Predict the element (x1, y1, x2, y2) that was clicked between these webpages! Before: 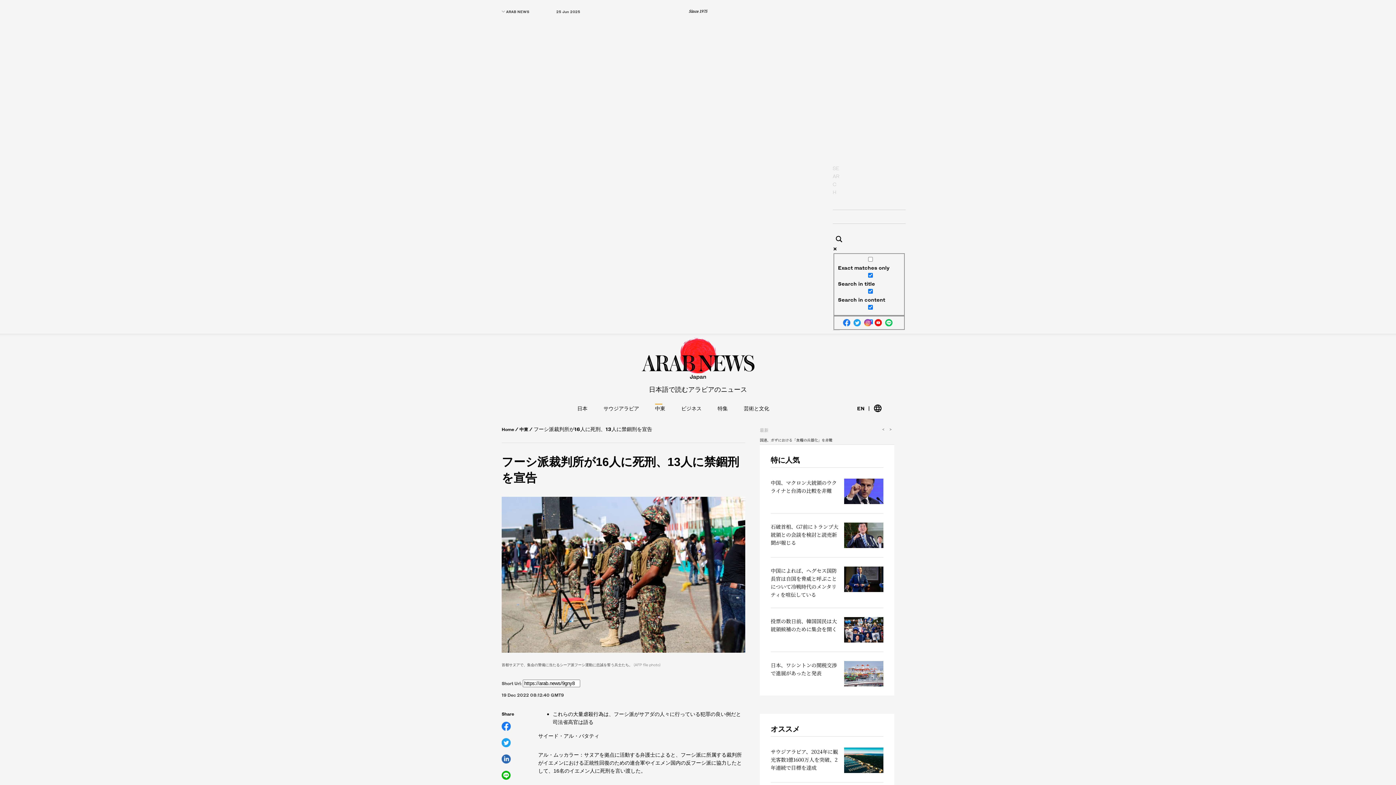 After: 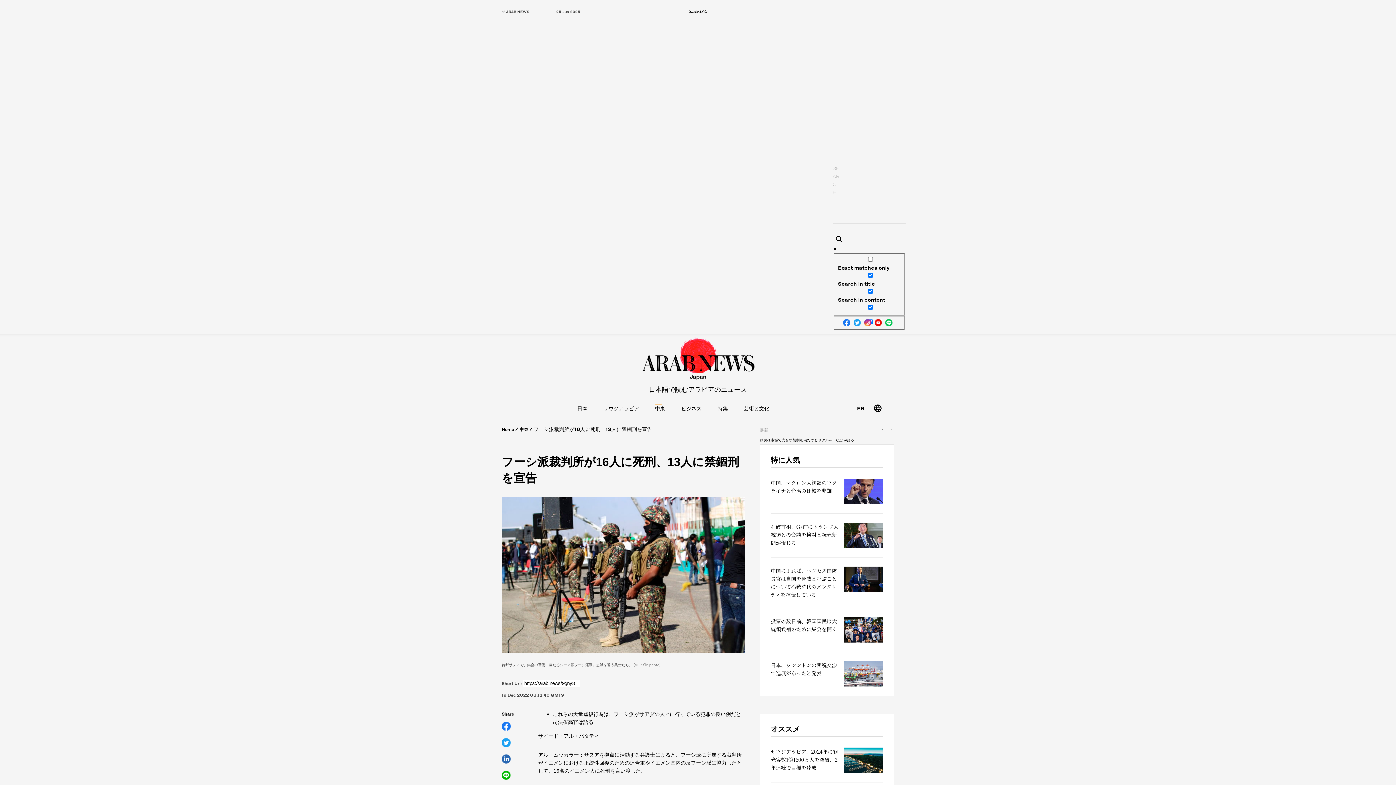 Action: label: Previous bbox: (880, 425, 887, 432)